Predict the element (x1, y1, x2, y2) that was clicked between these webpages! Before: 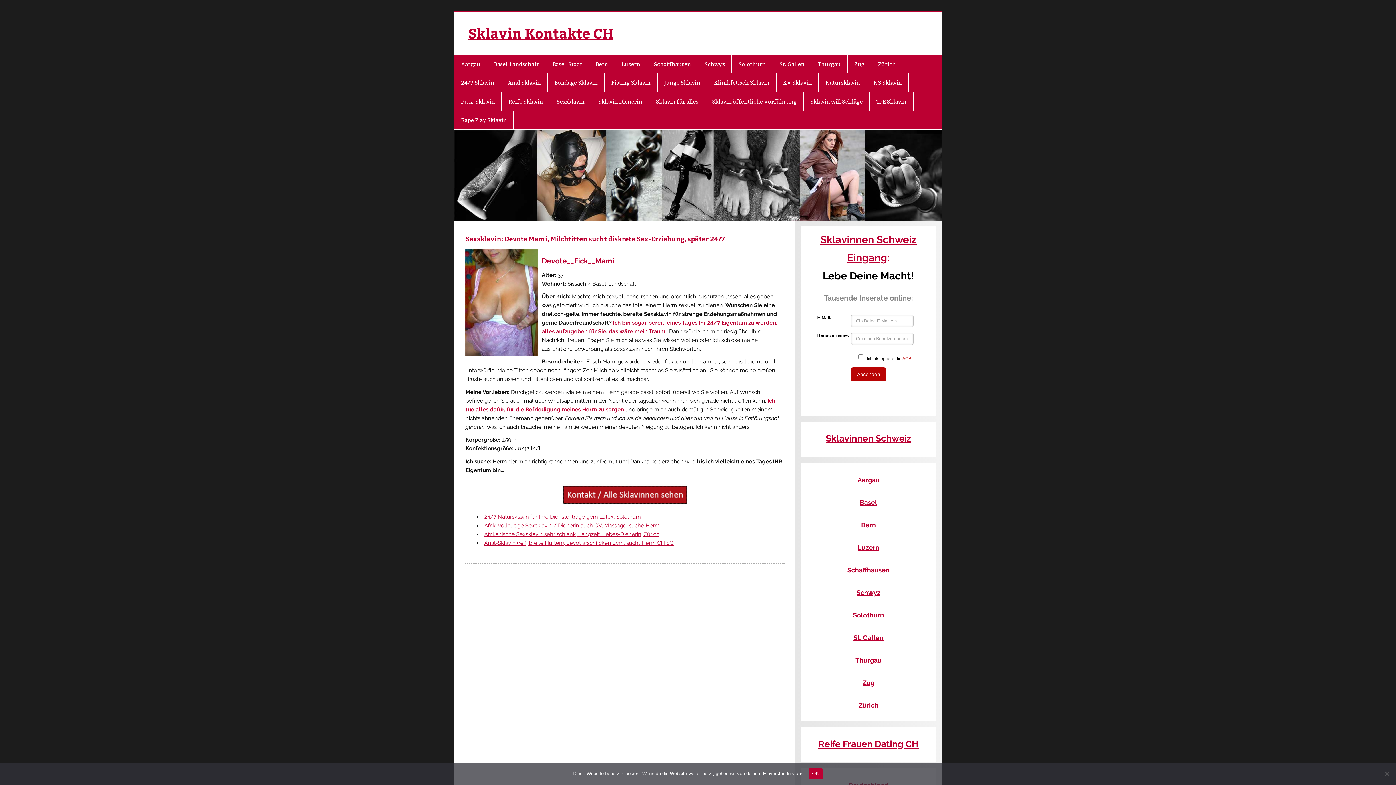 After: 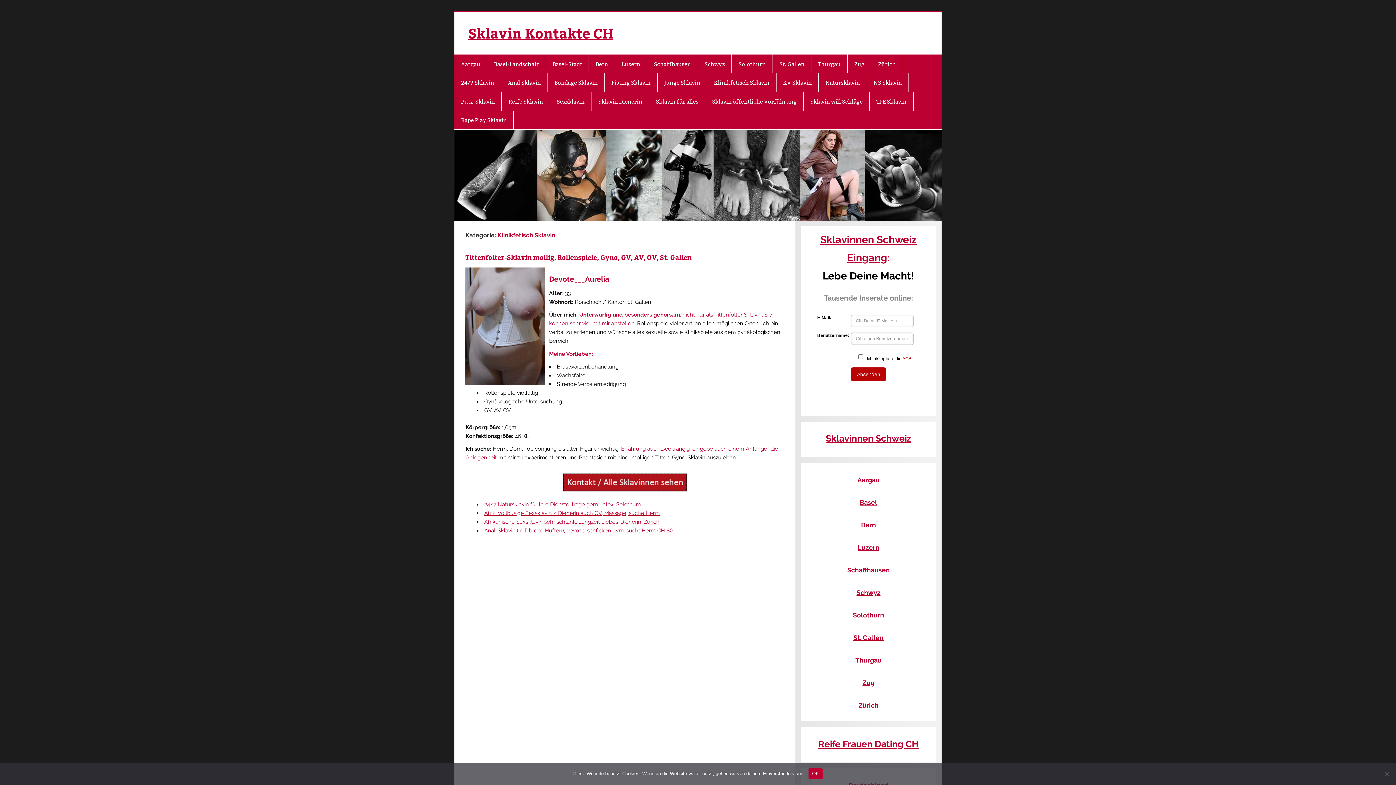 Action: label: Klinikfetisch Sklavin bbox: (707, 73, 776, 92)